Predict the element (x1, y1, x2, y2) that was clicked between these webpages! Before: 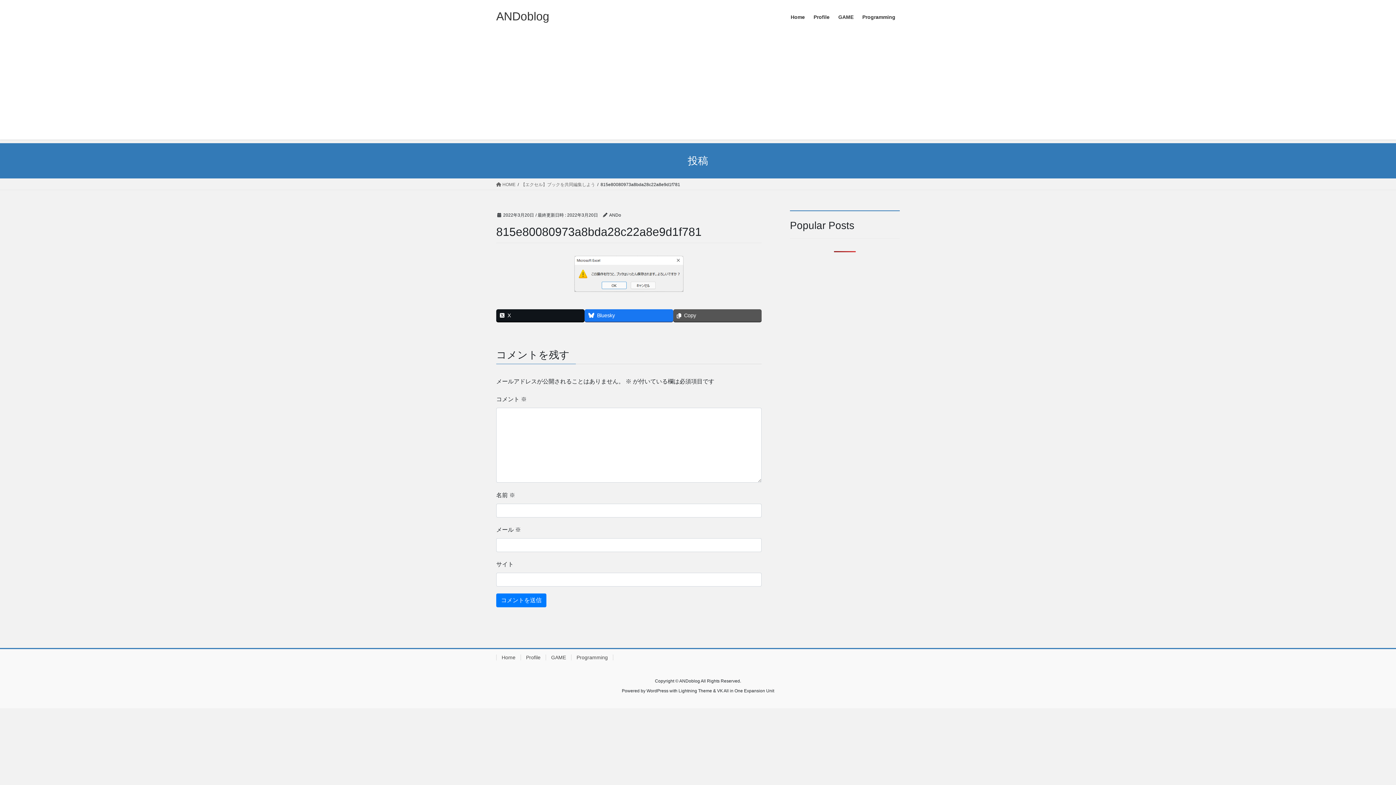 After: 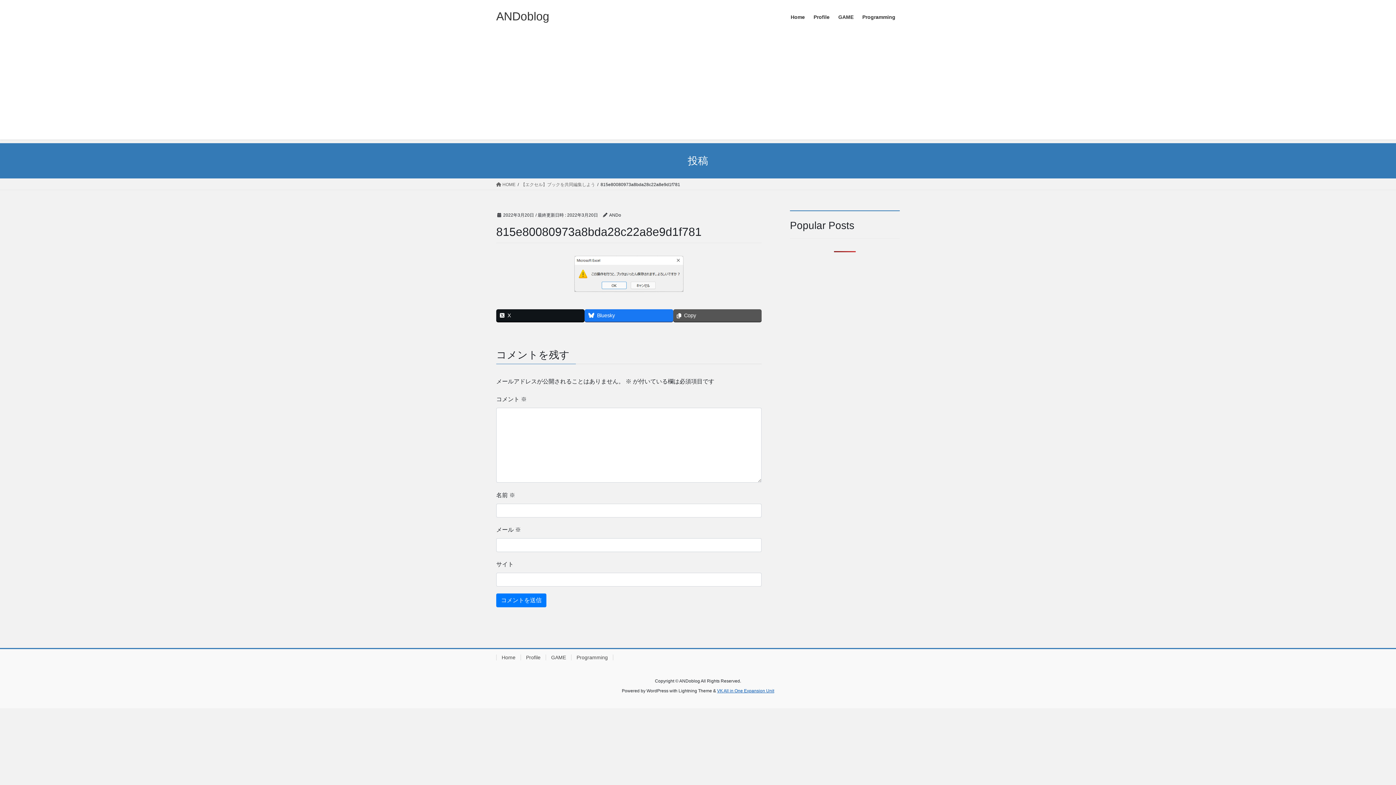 Action: bbox: (717, 688, 774, 693) label: VK All in One Expansion Unit